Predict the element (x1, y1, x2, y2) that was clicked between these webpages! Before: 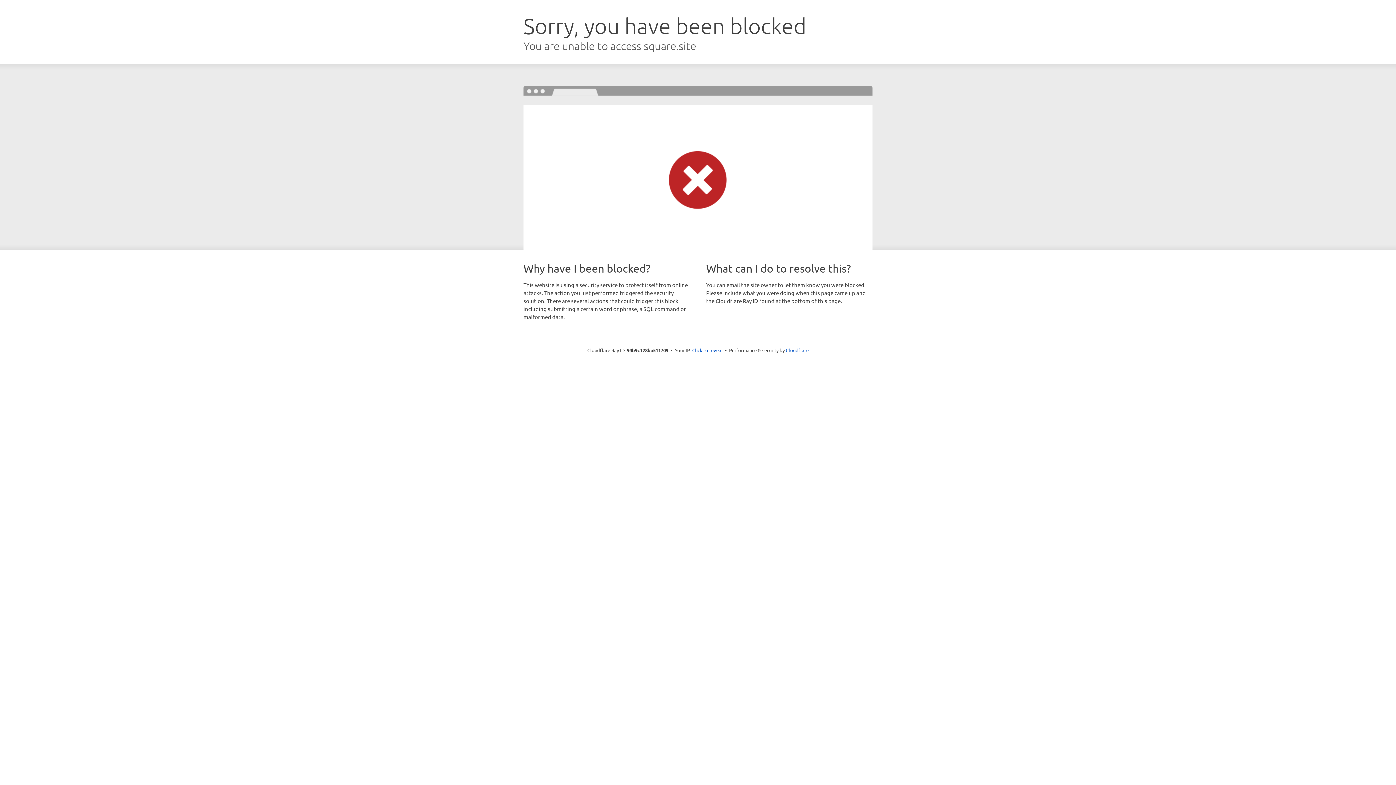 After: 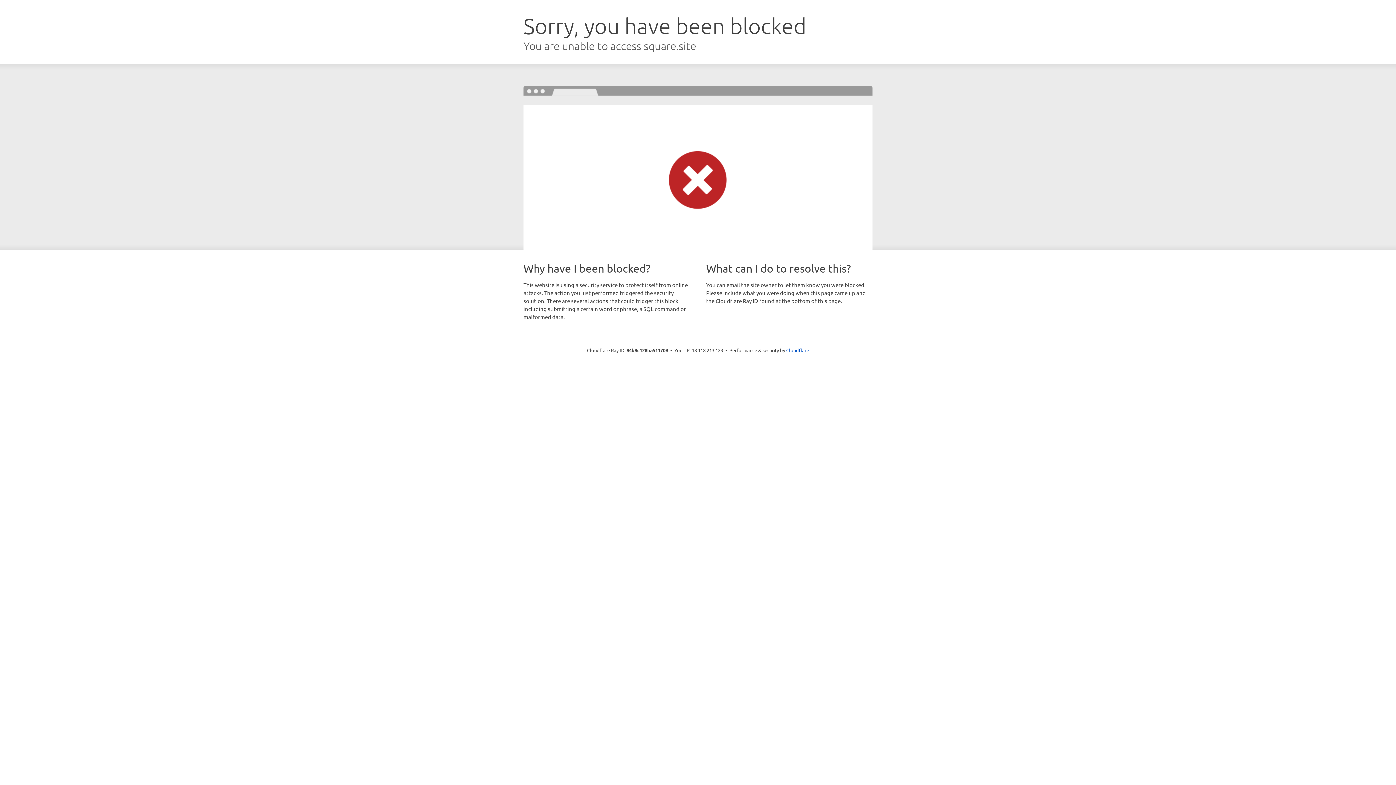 Action: bbox: (692, 346, 722, 353) label: Click to reveal